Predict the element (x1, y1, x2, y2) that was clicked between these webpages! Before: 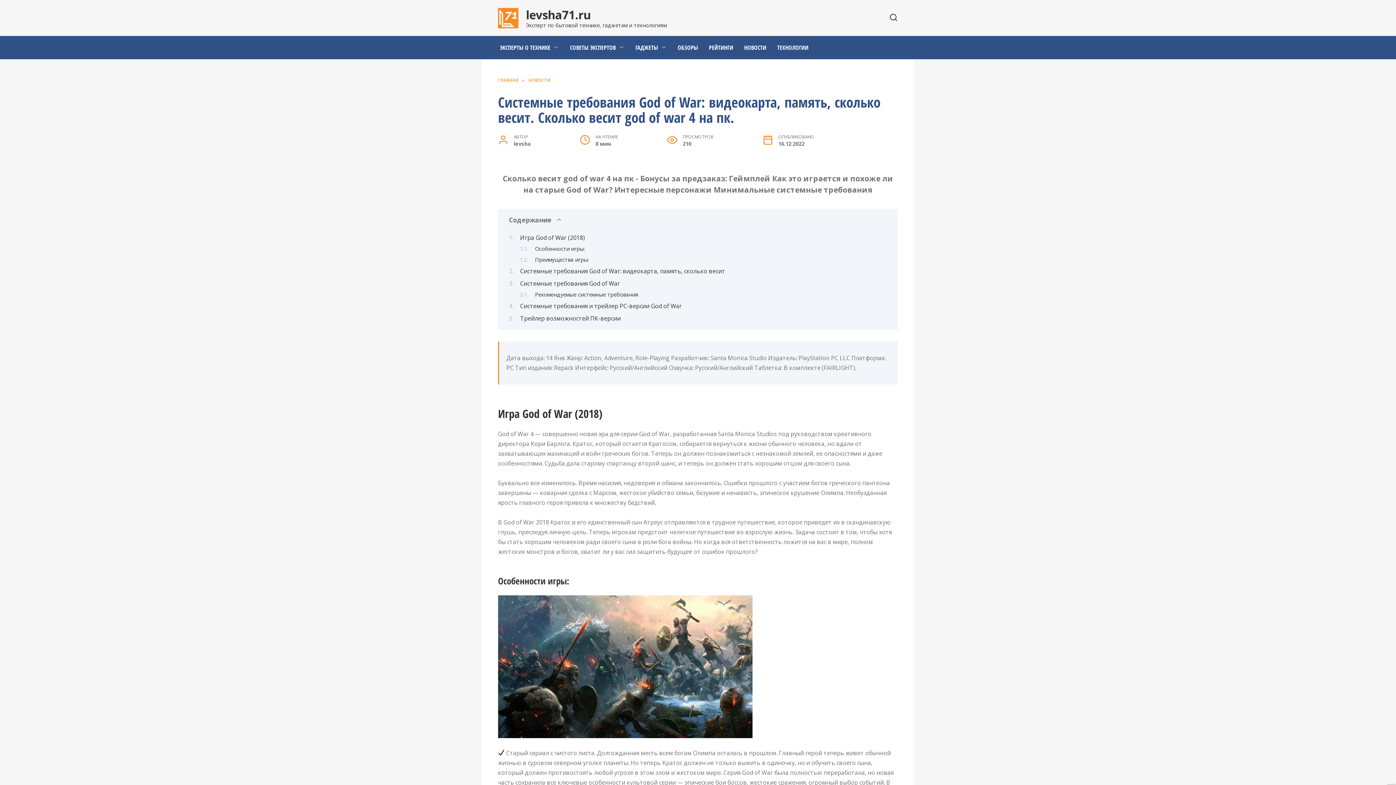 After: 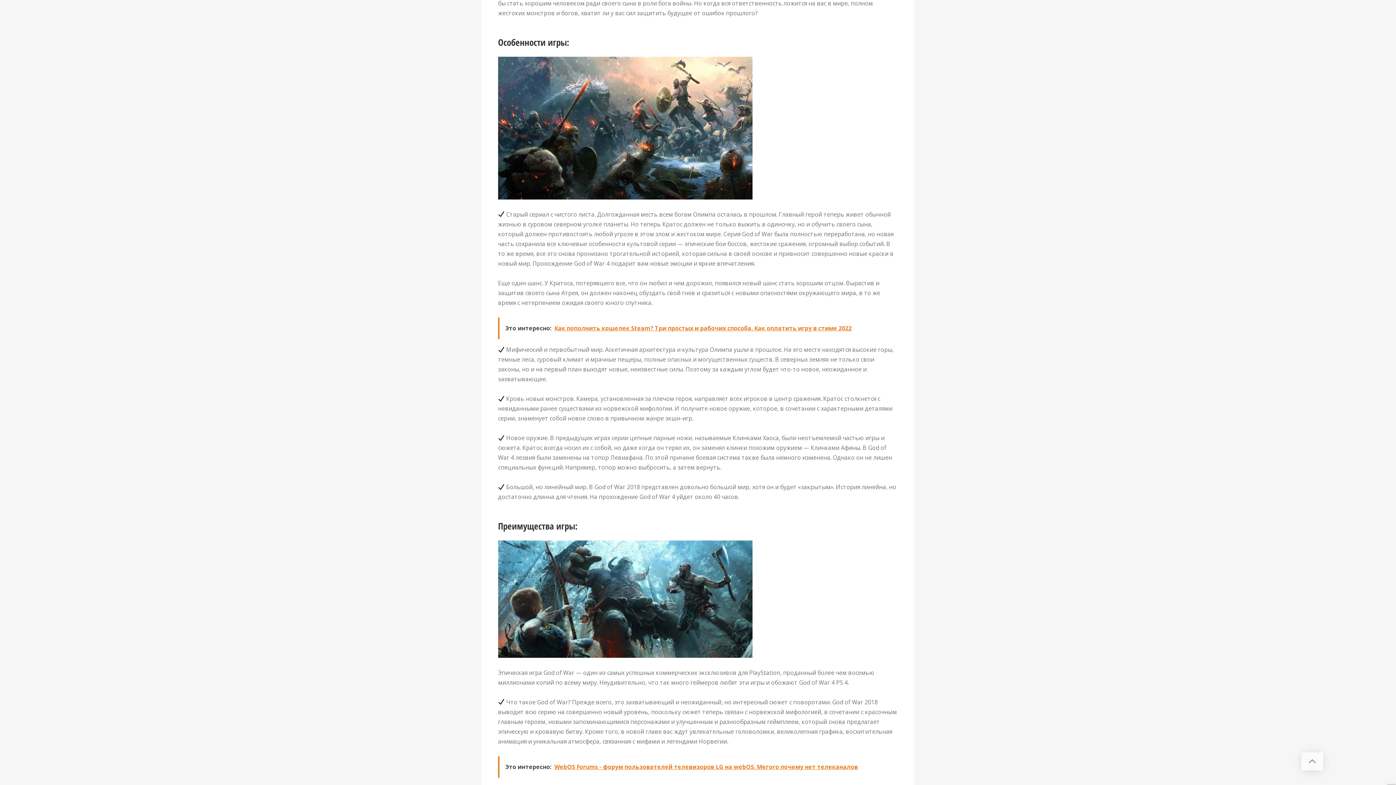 Action: bbox: (535, 245, 585, 252) label: Особенности игры: